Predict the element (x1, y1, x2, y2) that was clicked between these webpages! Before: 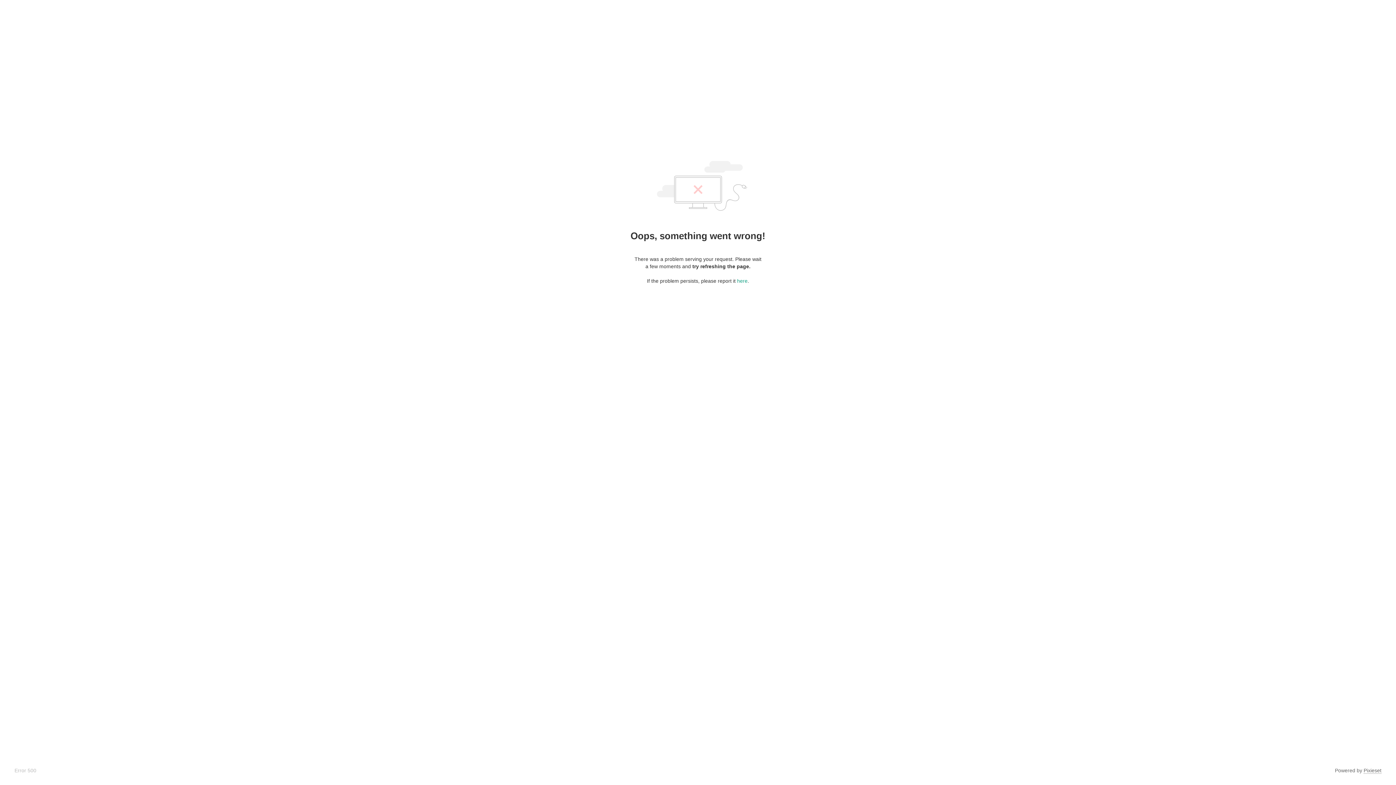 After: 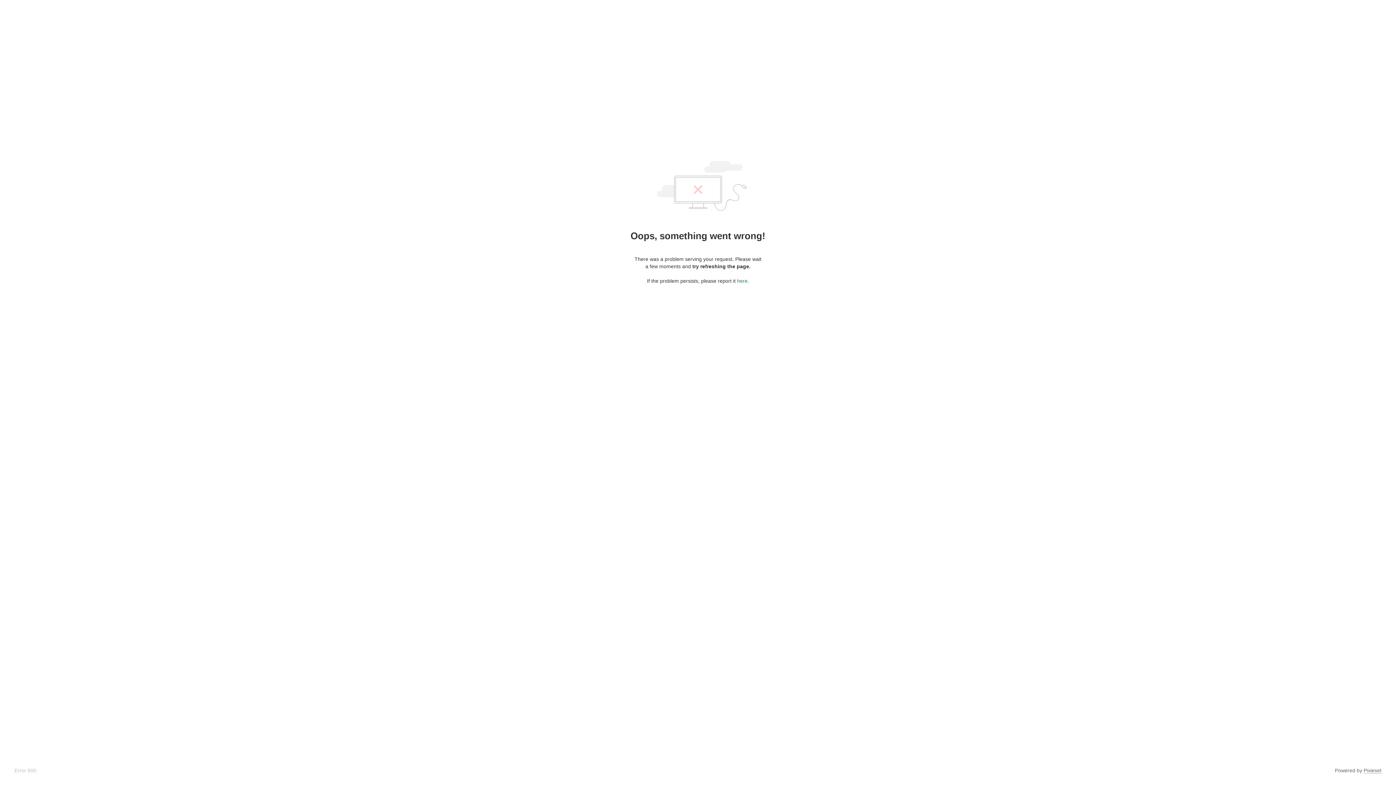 Action: bbox: (737, 278, 747, 284) label: here